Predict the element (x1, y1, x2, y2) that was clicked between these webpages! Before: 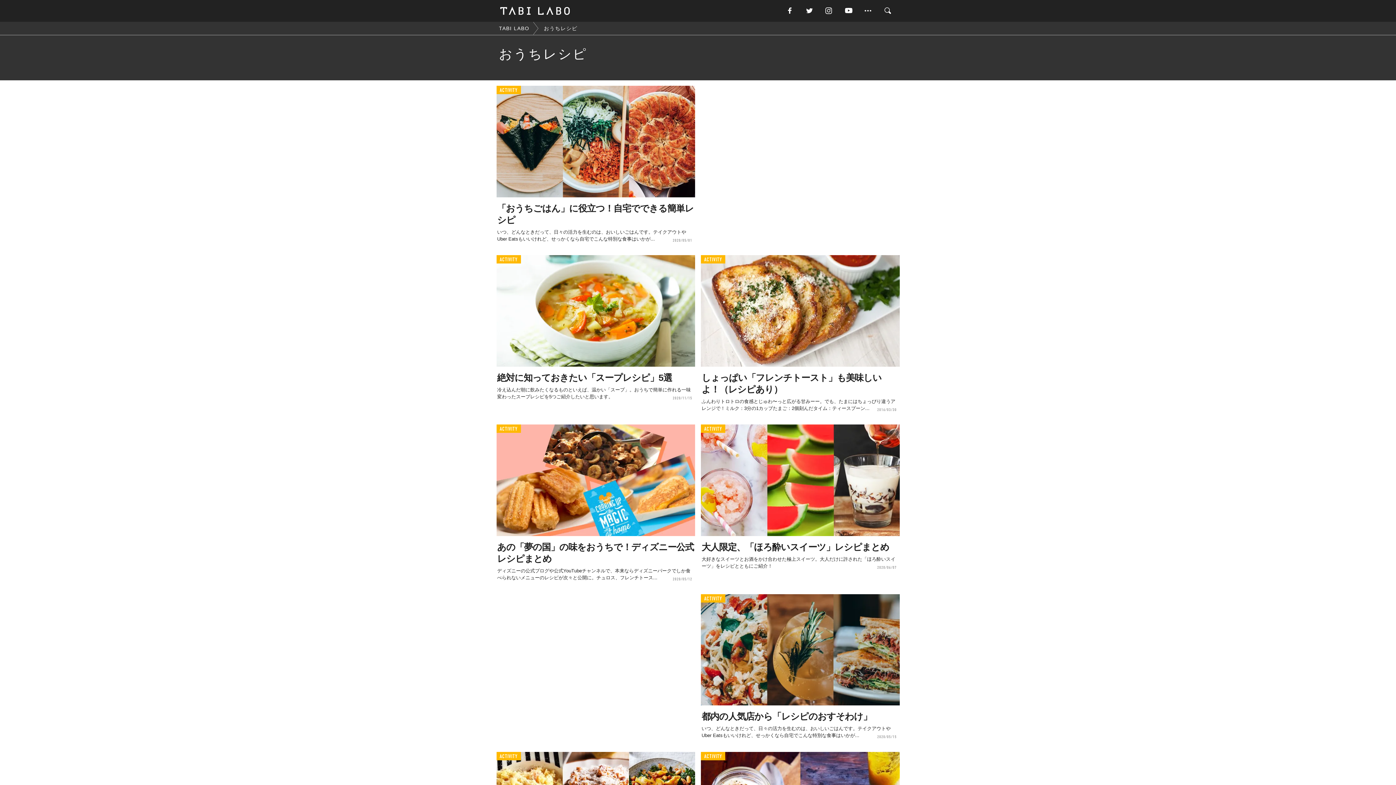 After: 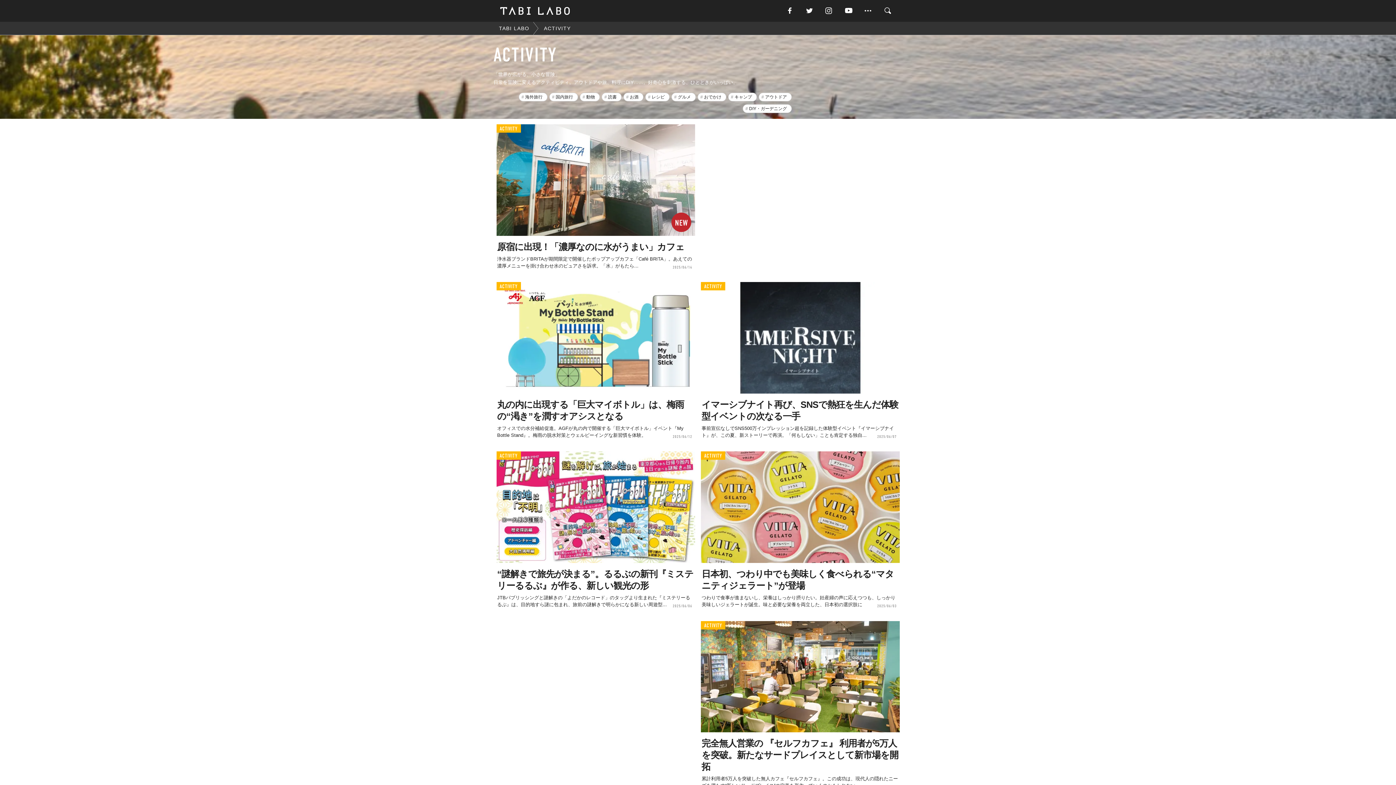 Action: bbox: (496, 424, 520, 433) label: ACTIVITY